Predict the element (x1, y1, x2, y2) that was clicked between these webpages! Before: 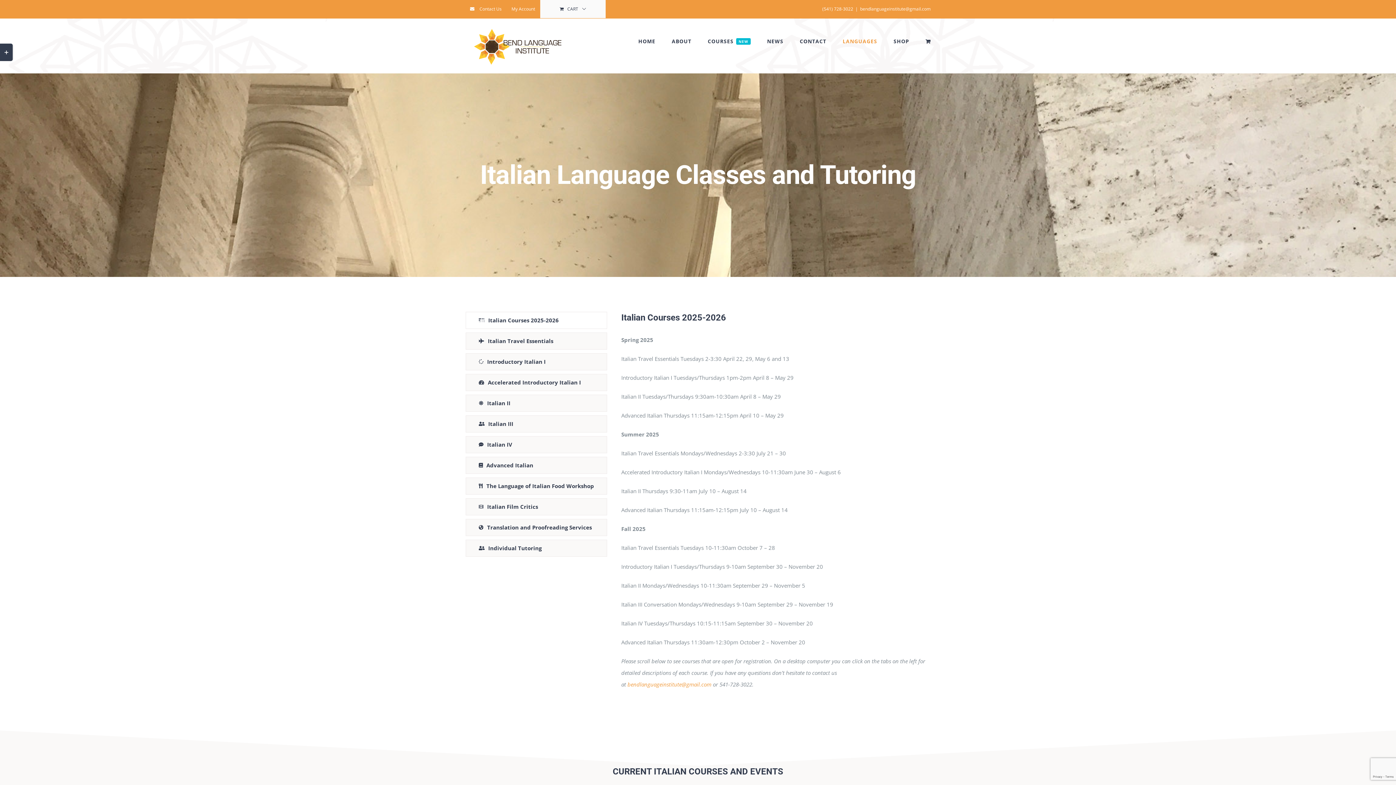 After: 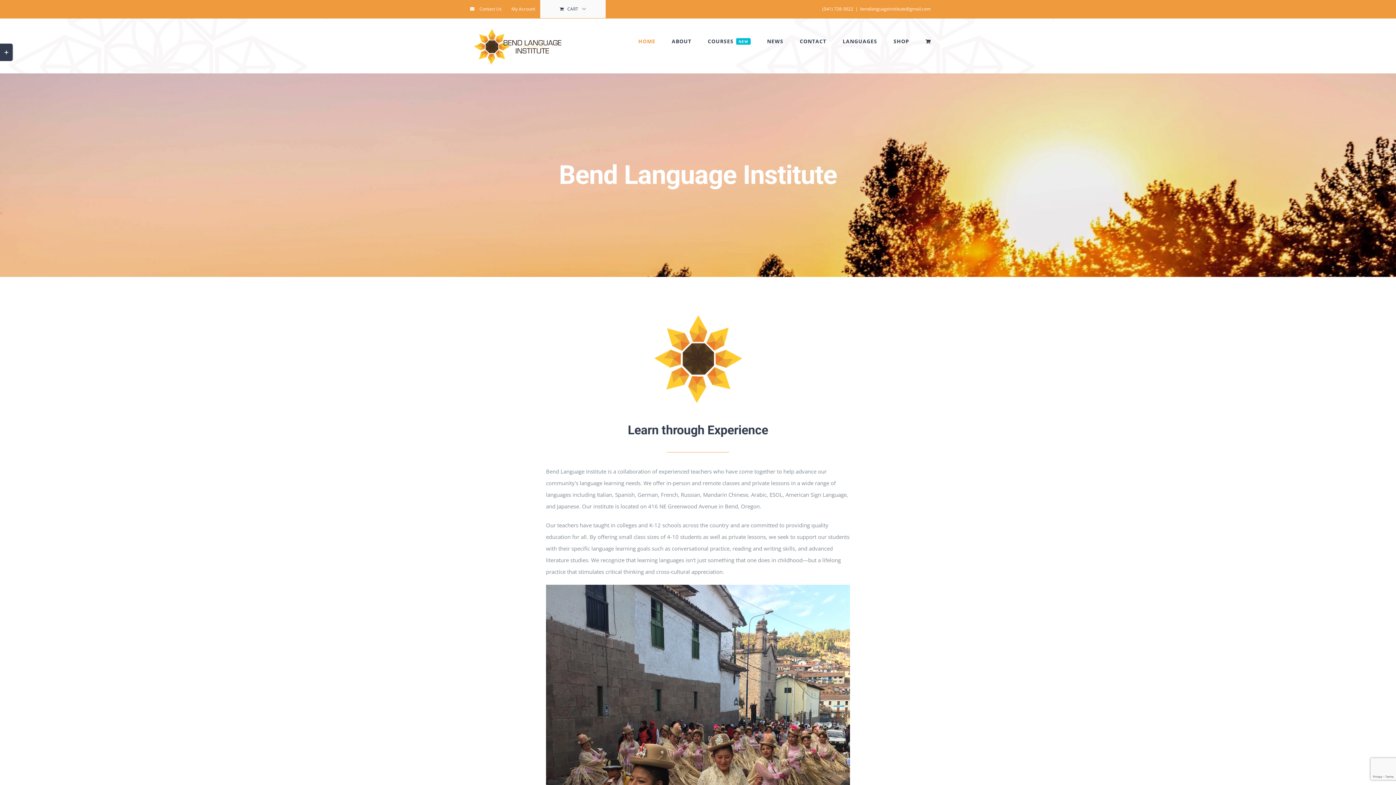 Action: bbox: (472, 27, 563, 65)